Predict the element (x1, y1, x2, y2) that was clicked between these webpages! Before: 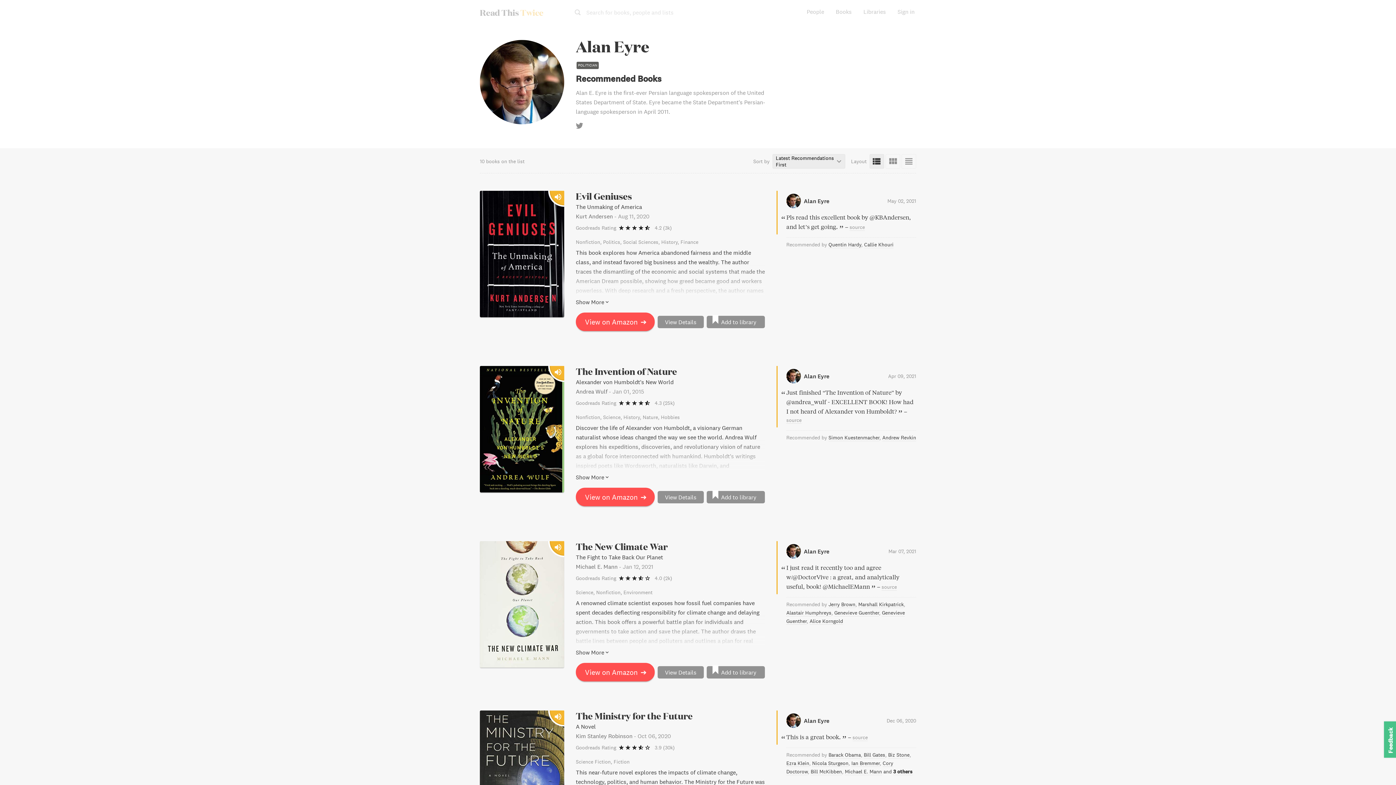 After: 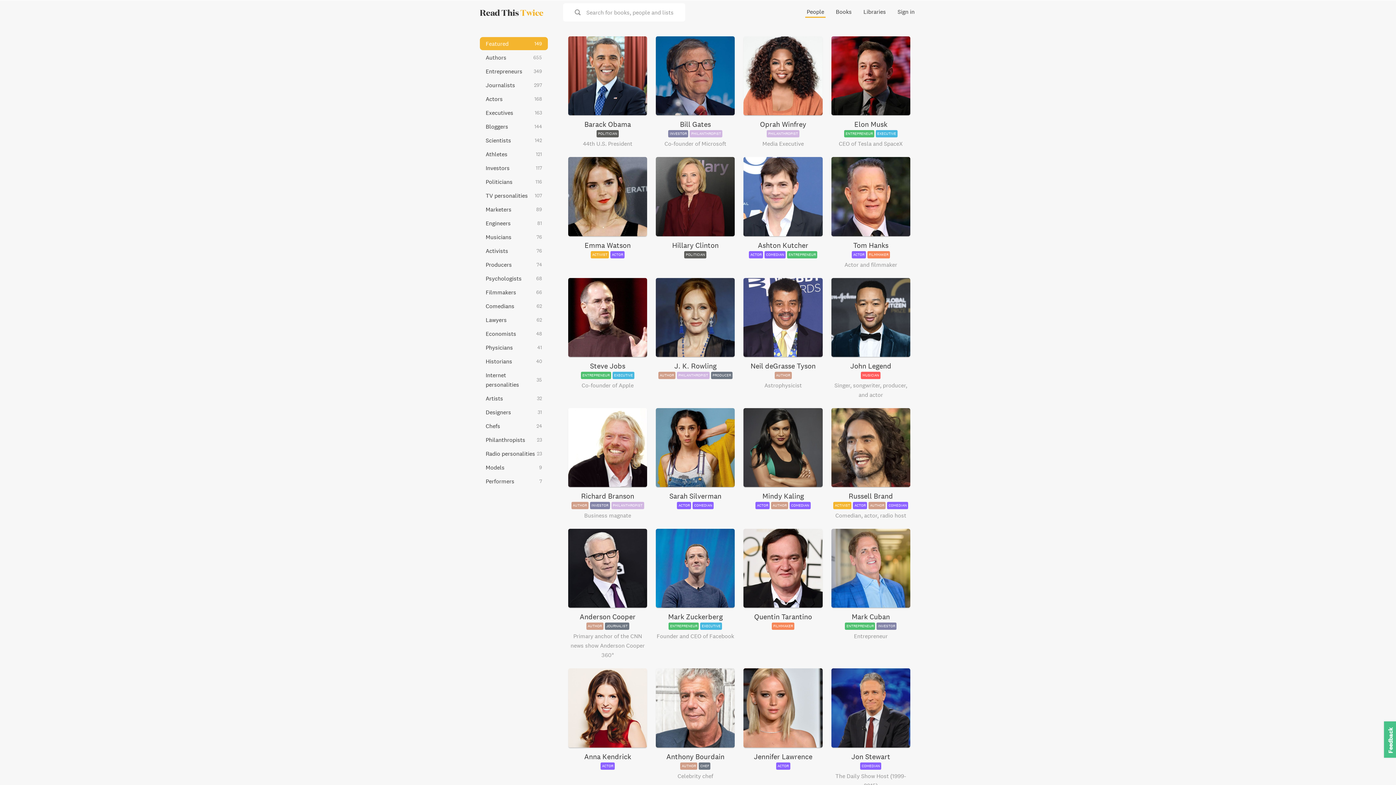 Action: bbox: (805, 6, 825, 17) label: People